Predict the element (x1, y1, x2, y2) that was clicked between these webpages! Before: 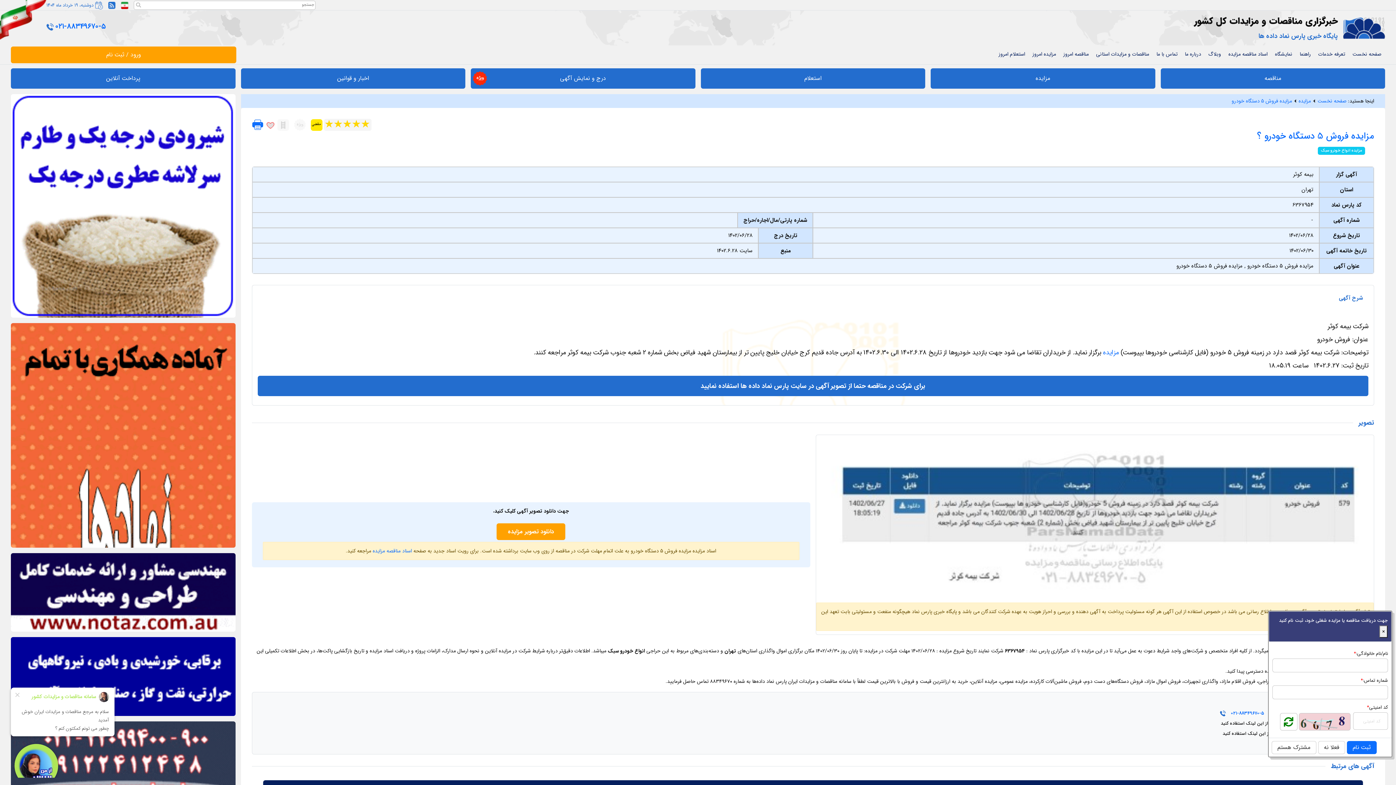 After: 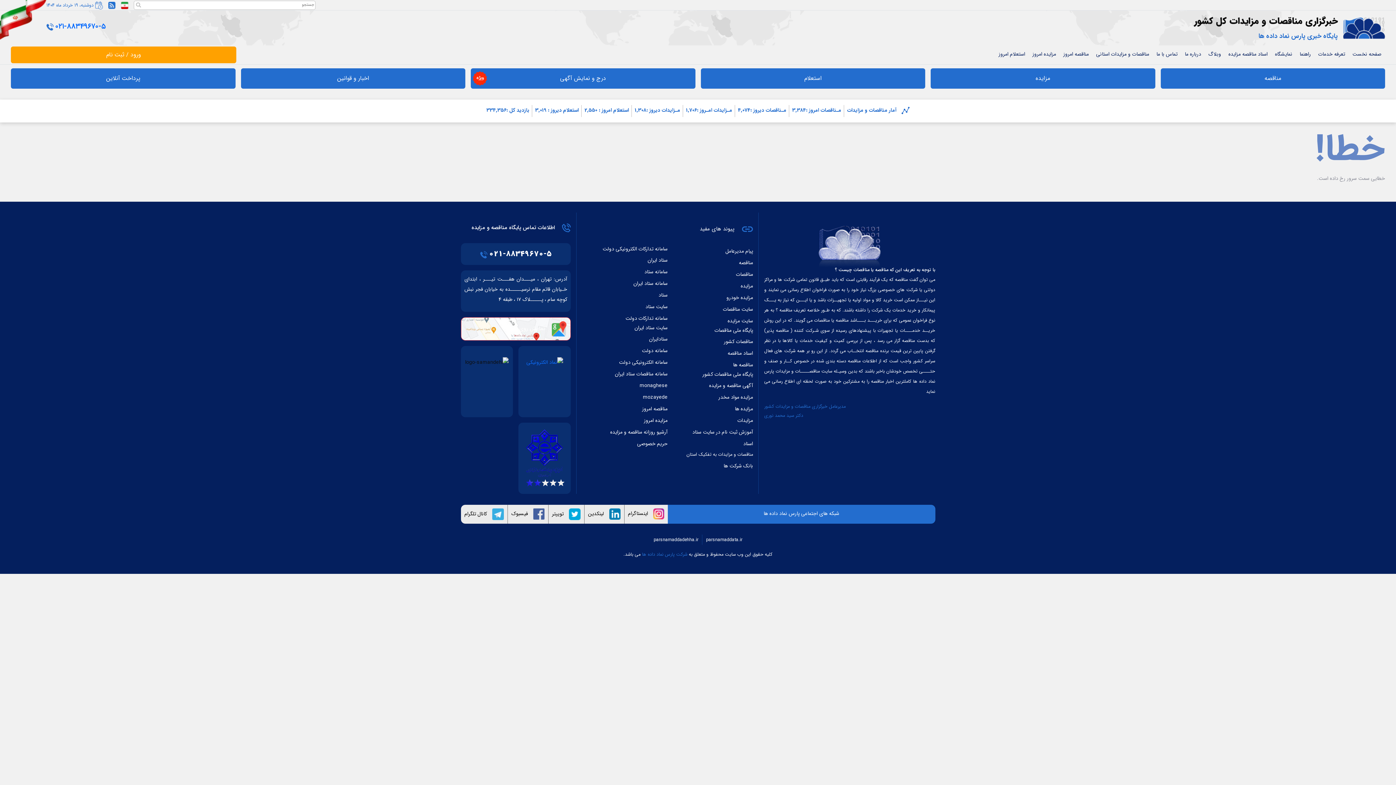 Action: label: آرشیو مناقصه  bbox: (1289, 720, 1317, 727)